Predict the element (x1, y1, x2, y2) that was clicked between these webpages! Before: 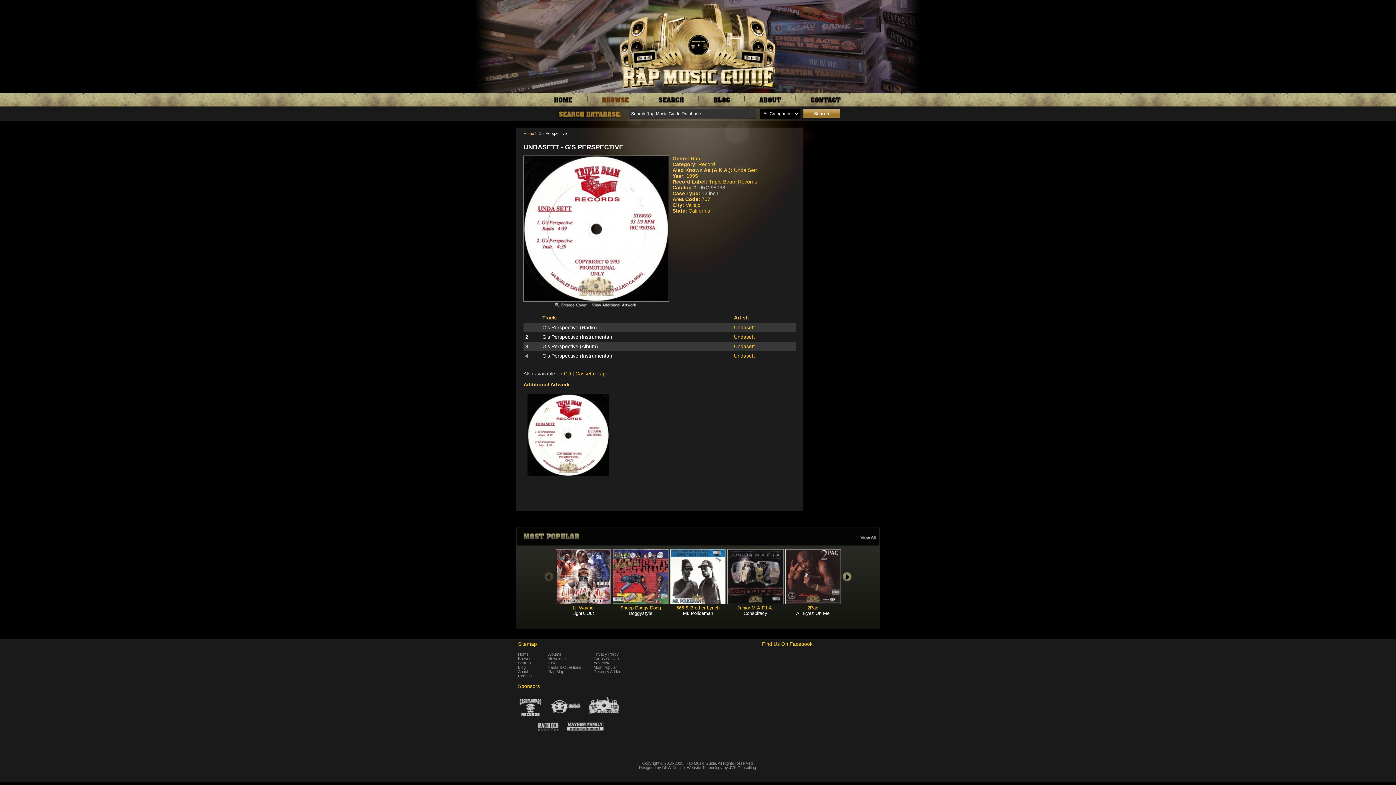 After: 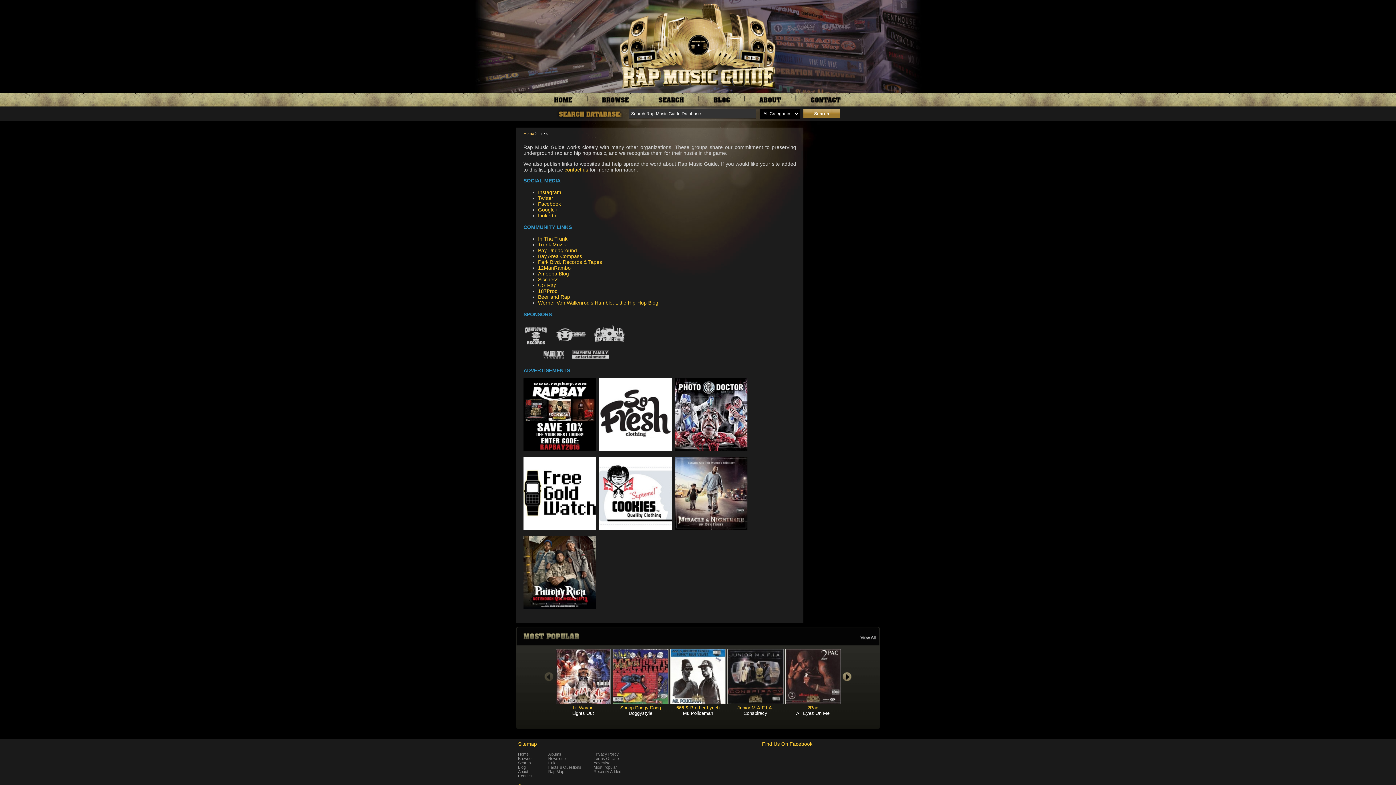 Action: label: Links bbox: (548, 661, 557, 665)